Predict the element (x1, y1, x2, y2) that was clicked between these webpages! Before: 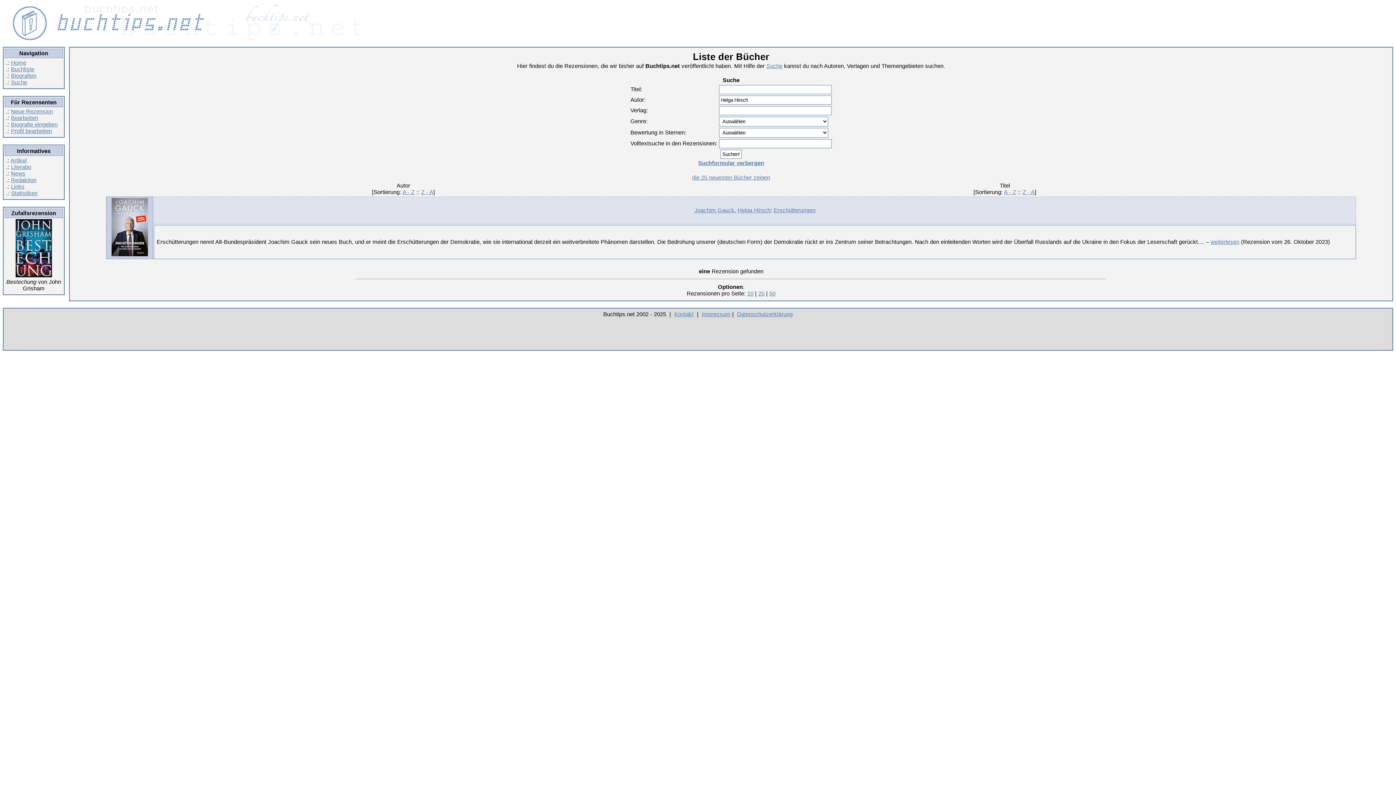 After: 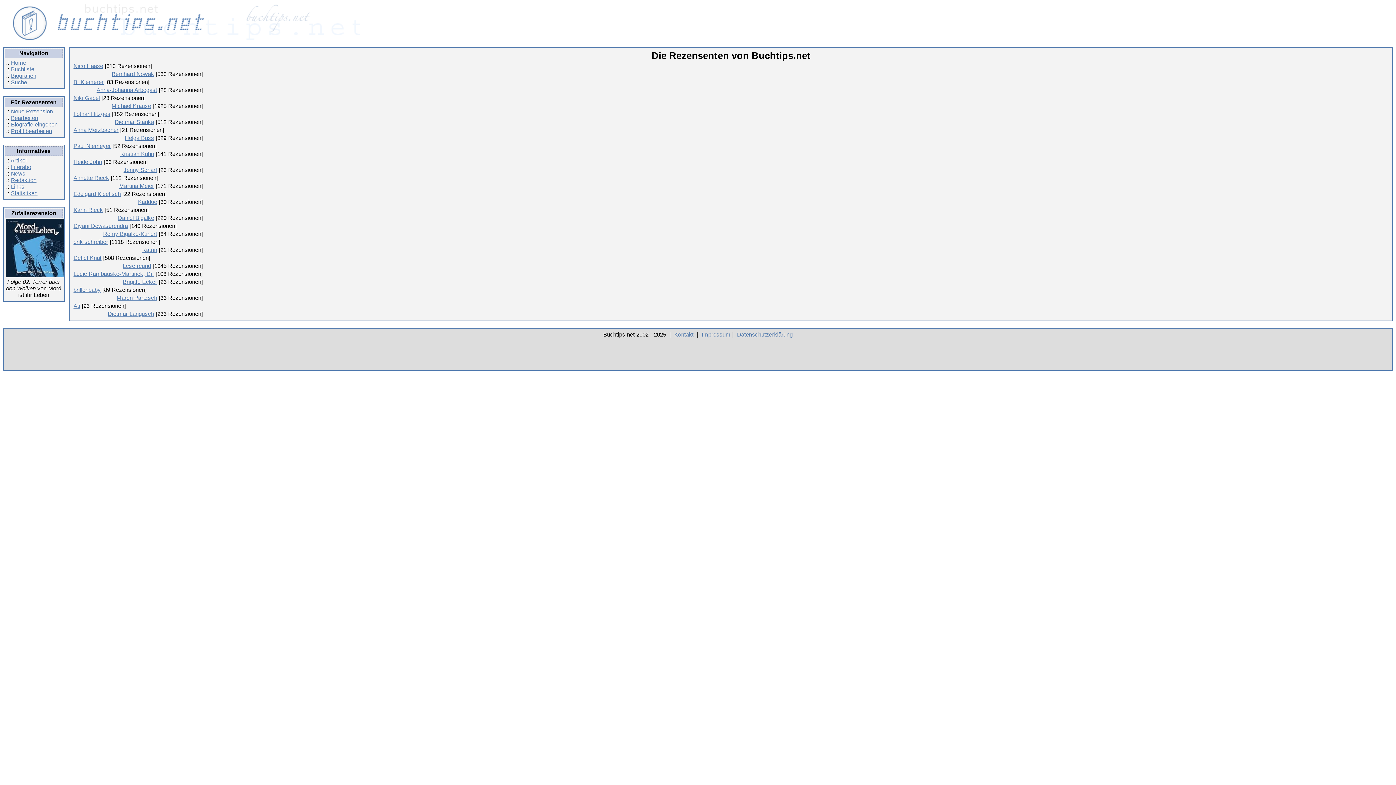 Action: bbox: (10, 177, 36, 183) label: Redaktion